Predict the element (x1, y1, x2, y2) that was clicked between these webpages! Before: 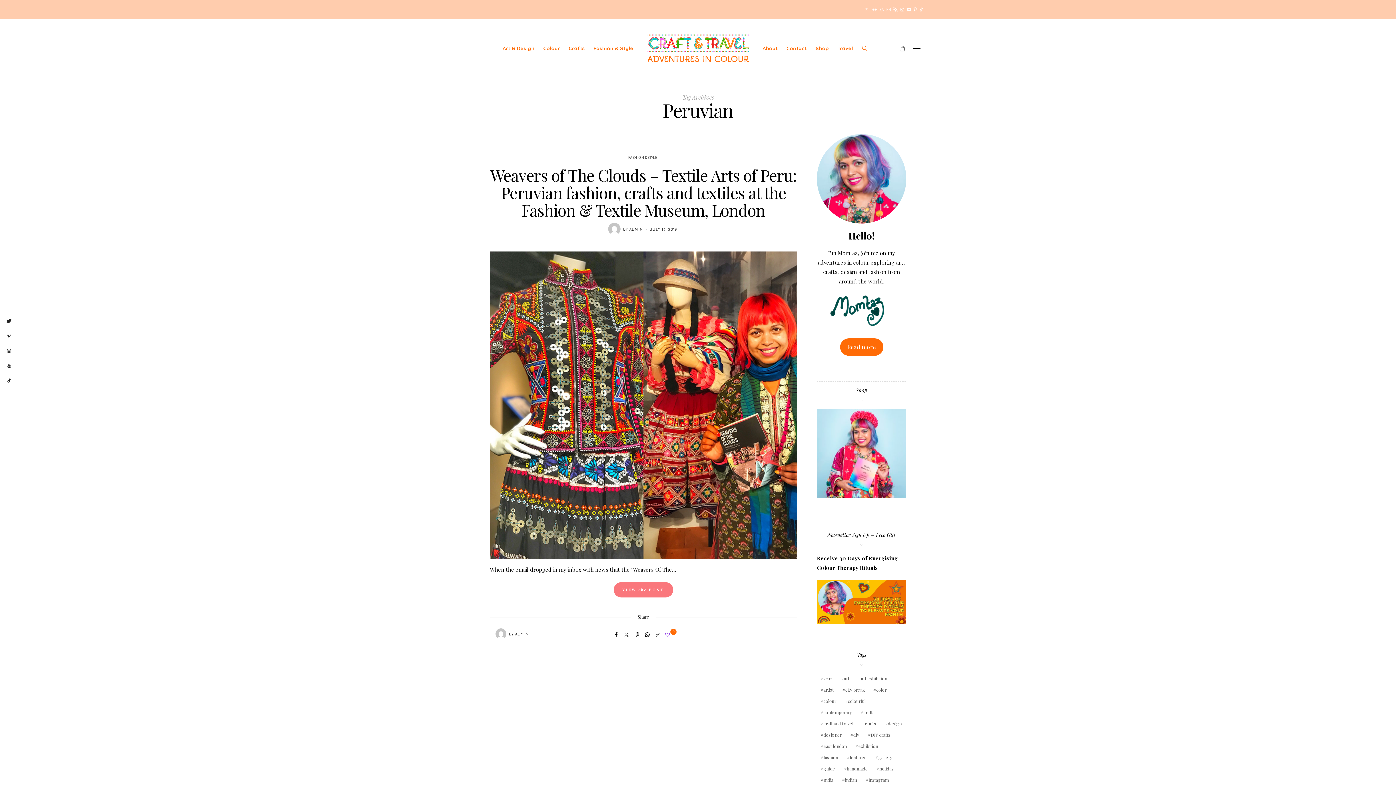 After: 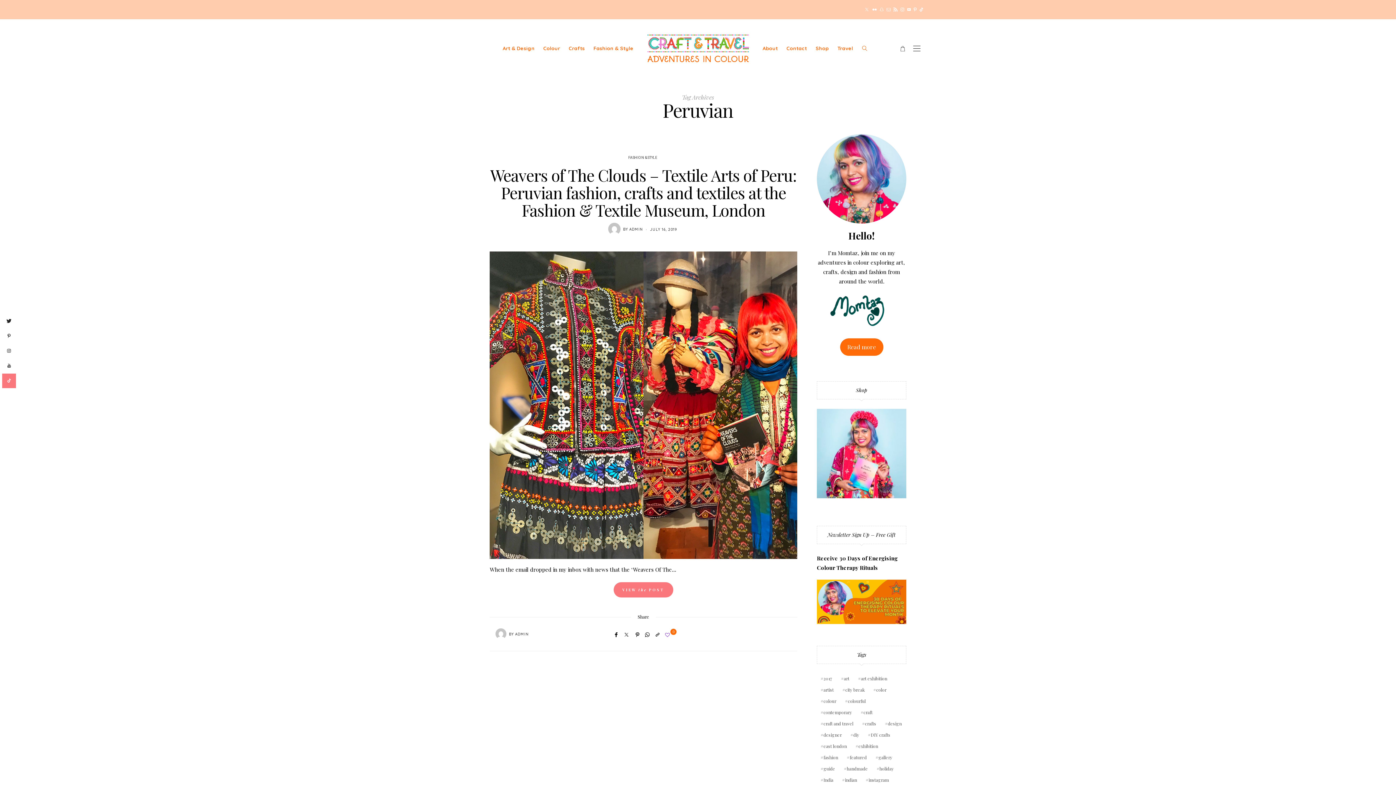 Action: bbox: (2, 373, 16, 388)